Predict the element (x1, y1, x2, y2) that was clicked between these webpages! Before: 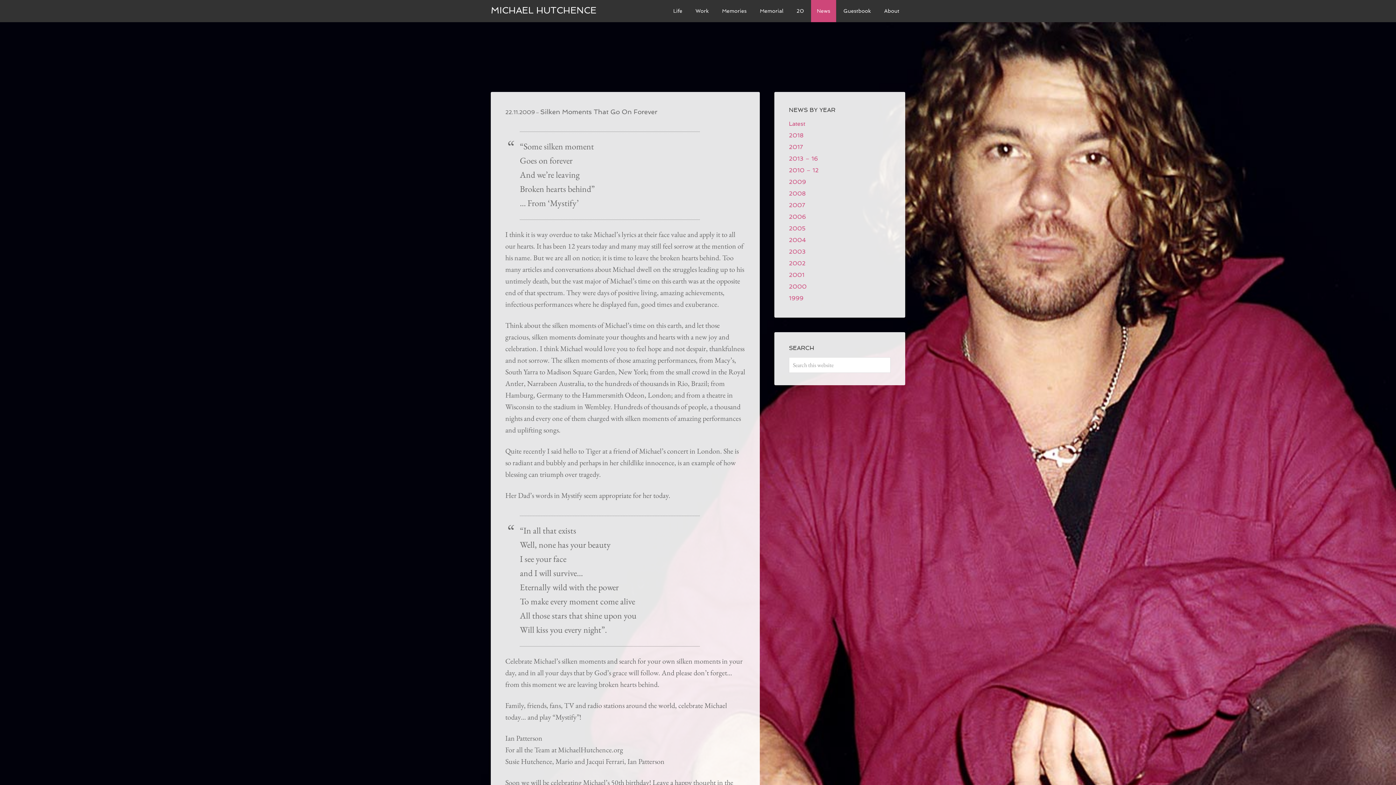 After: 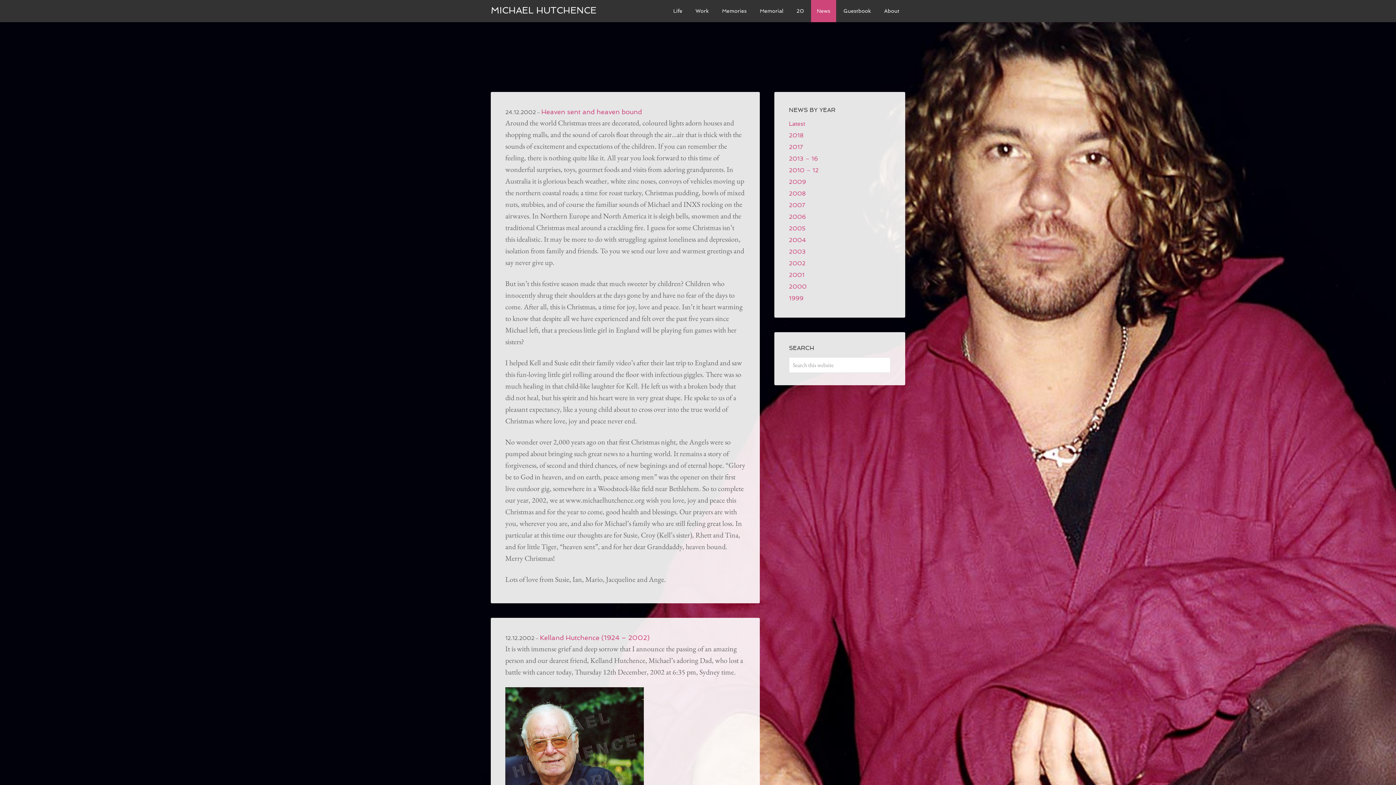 Action: label: 2002 bbox: (789, 260, 805, 266)